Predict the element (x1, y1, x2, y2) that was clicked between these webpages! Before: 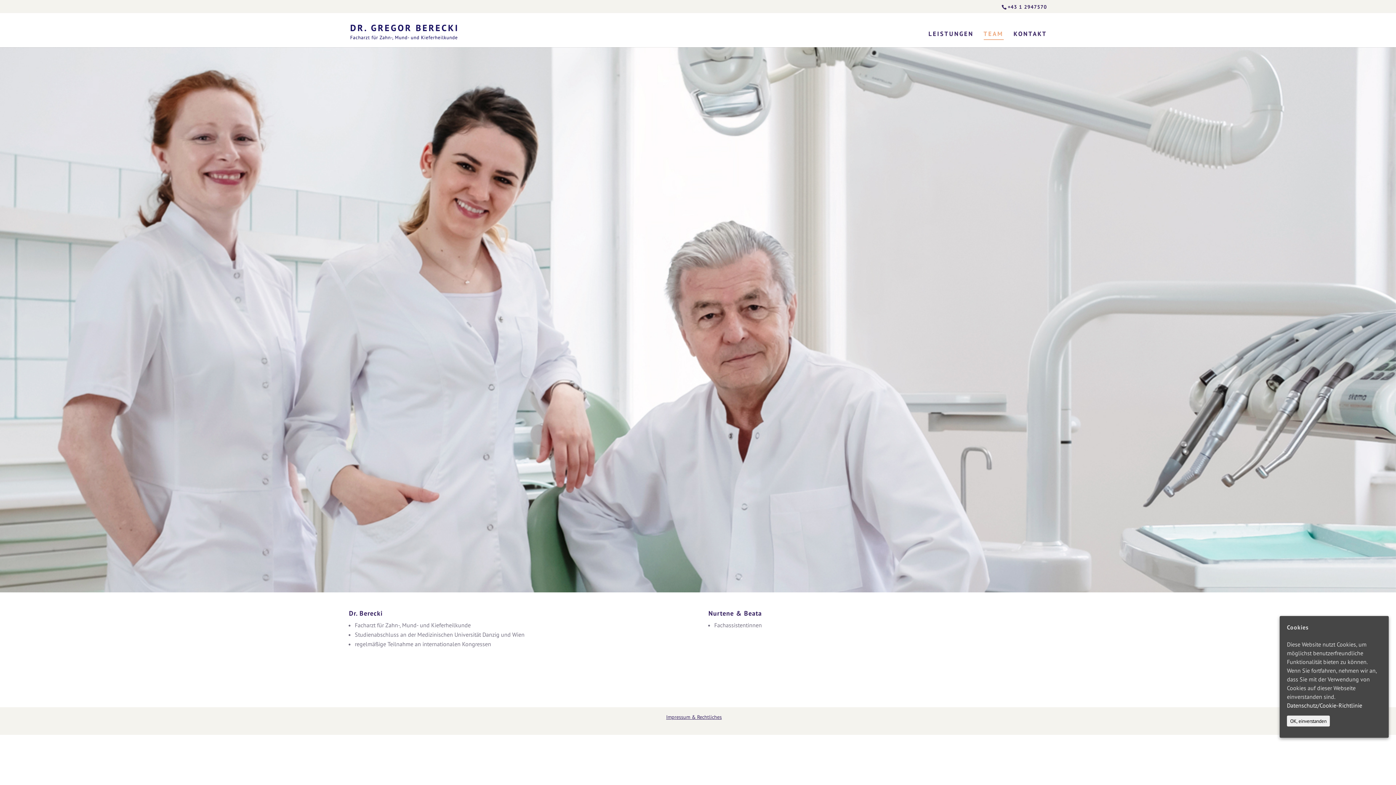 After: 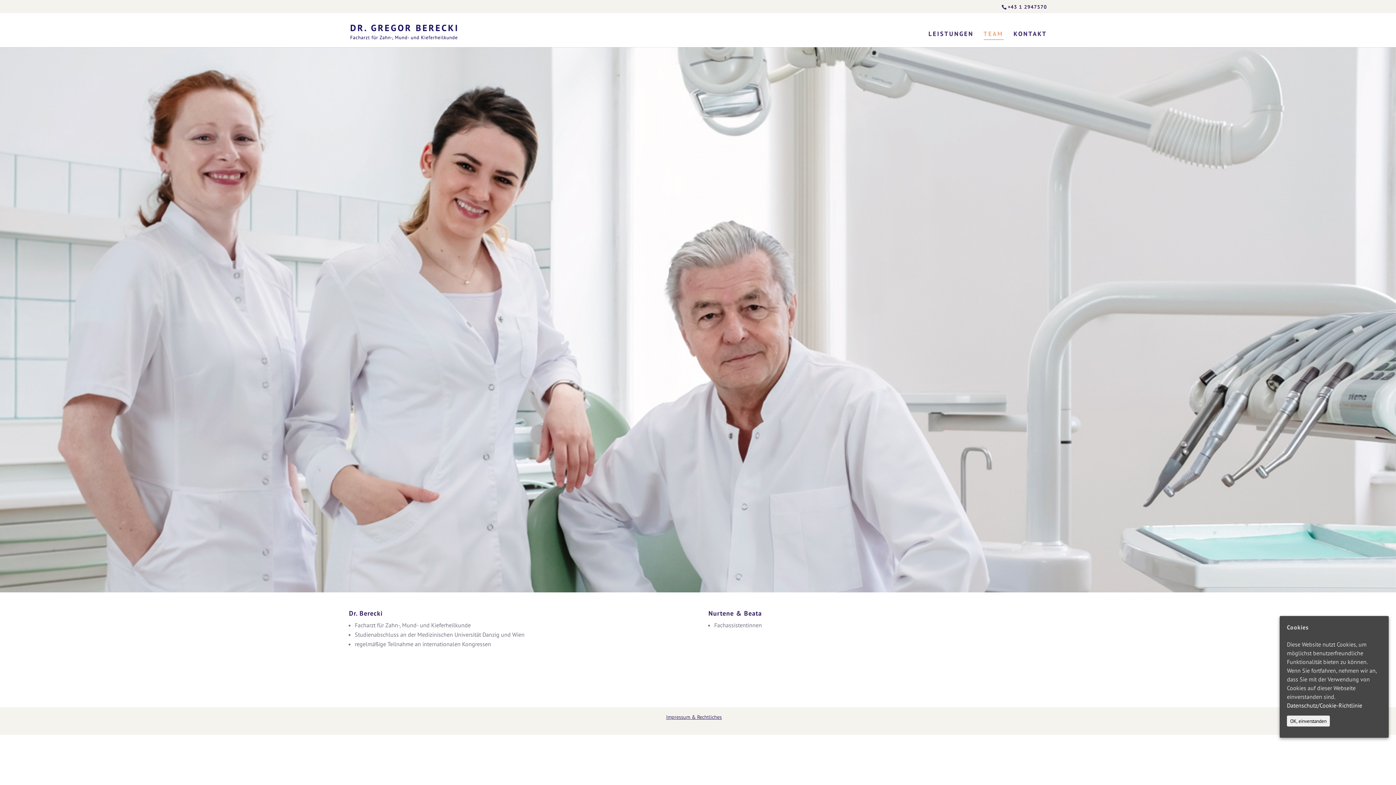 Action: bbox: (983, 31, 1003, 47) label: TEAM